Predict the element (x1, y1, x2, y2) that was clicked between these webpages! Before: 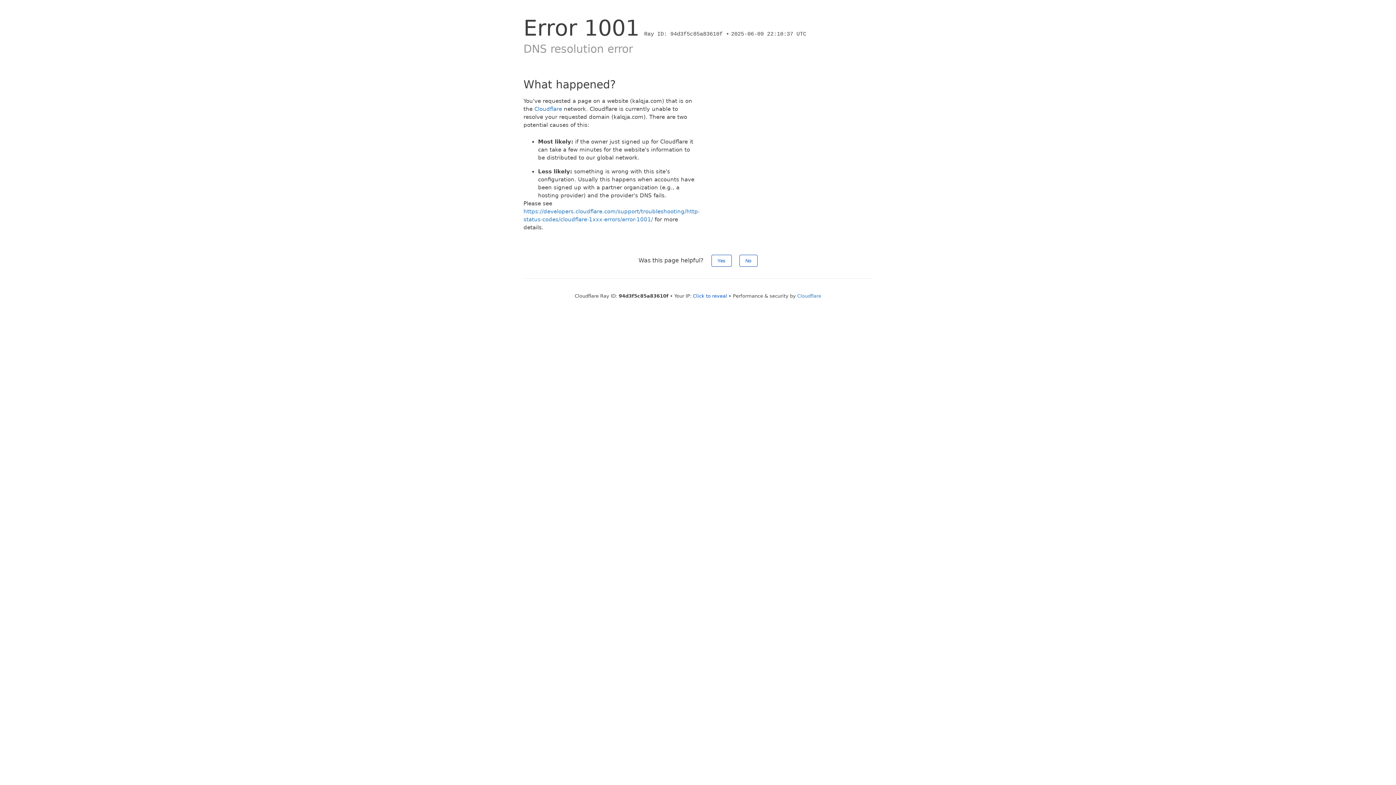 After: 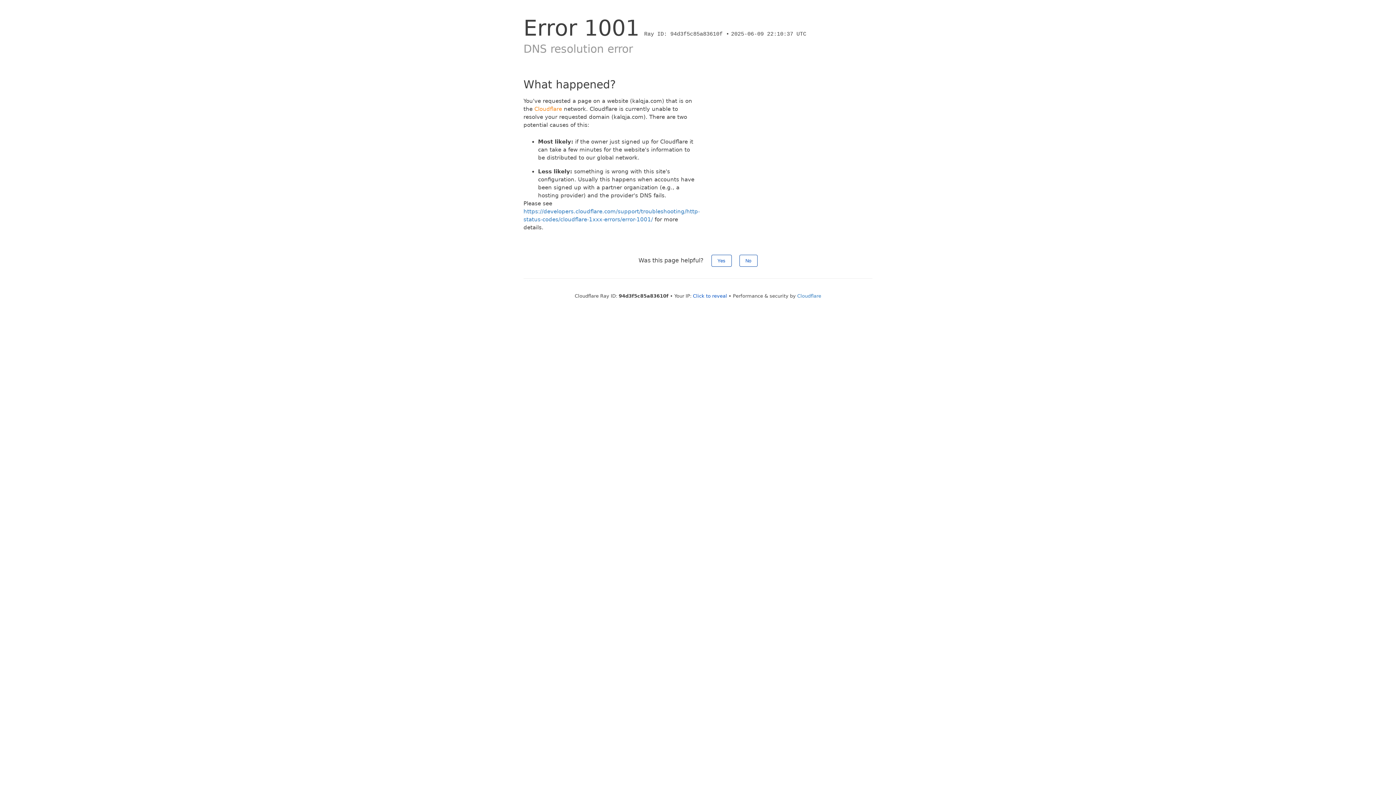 Action: bbox: (534, 105, 562, 112) label: Cloudflare